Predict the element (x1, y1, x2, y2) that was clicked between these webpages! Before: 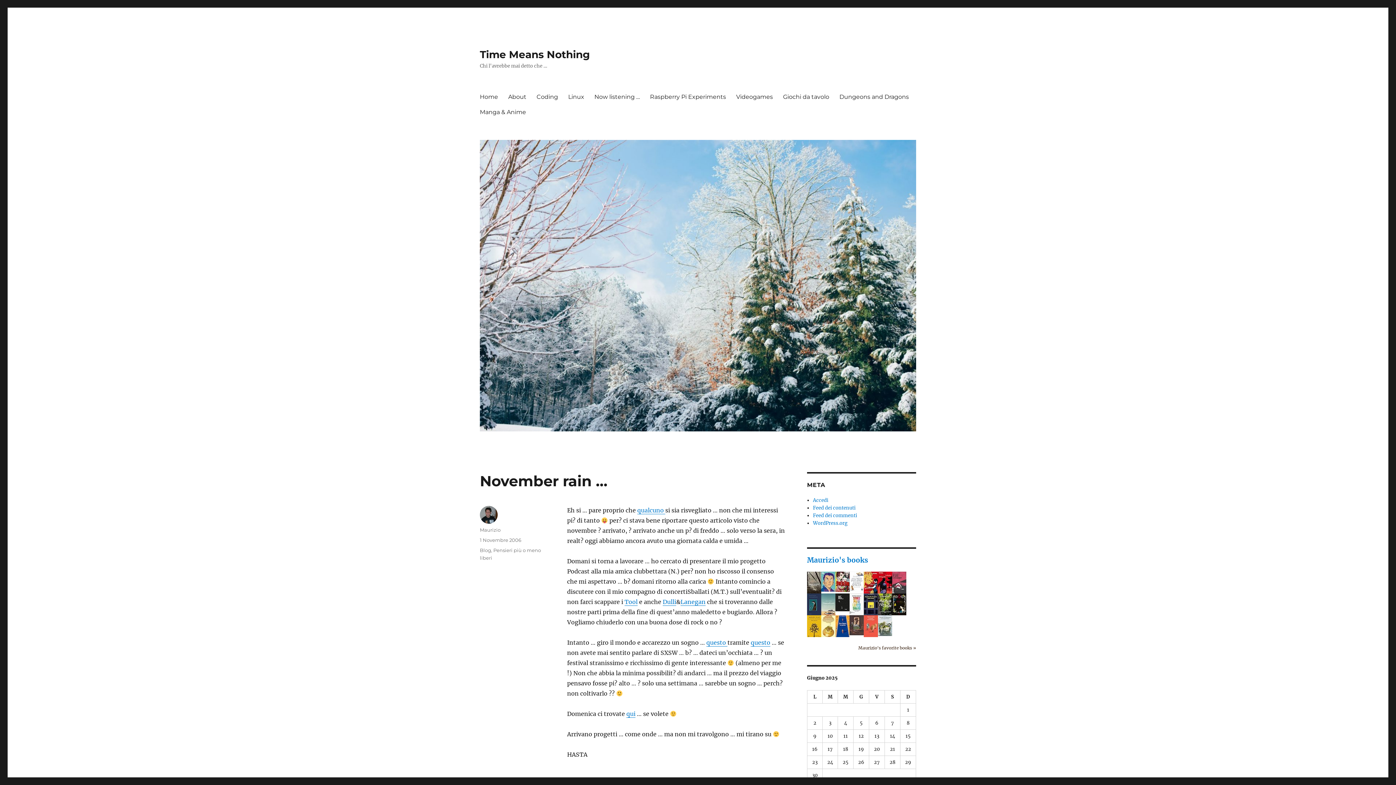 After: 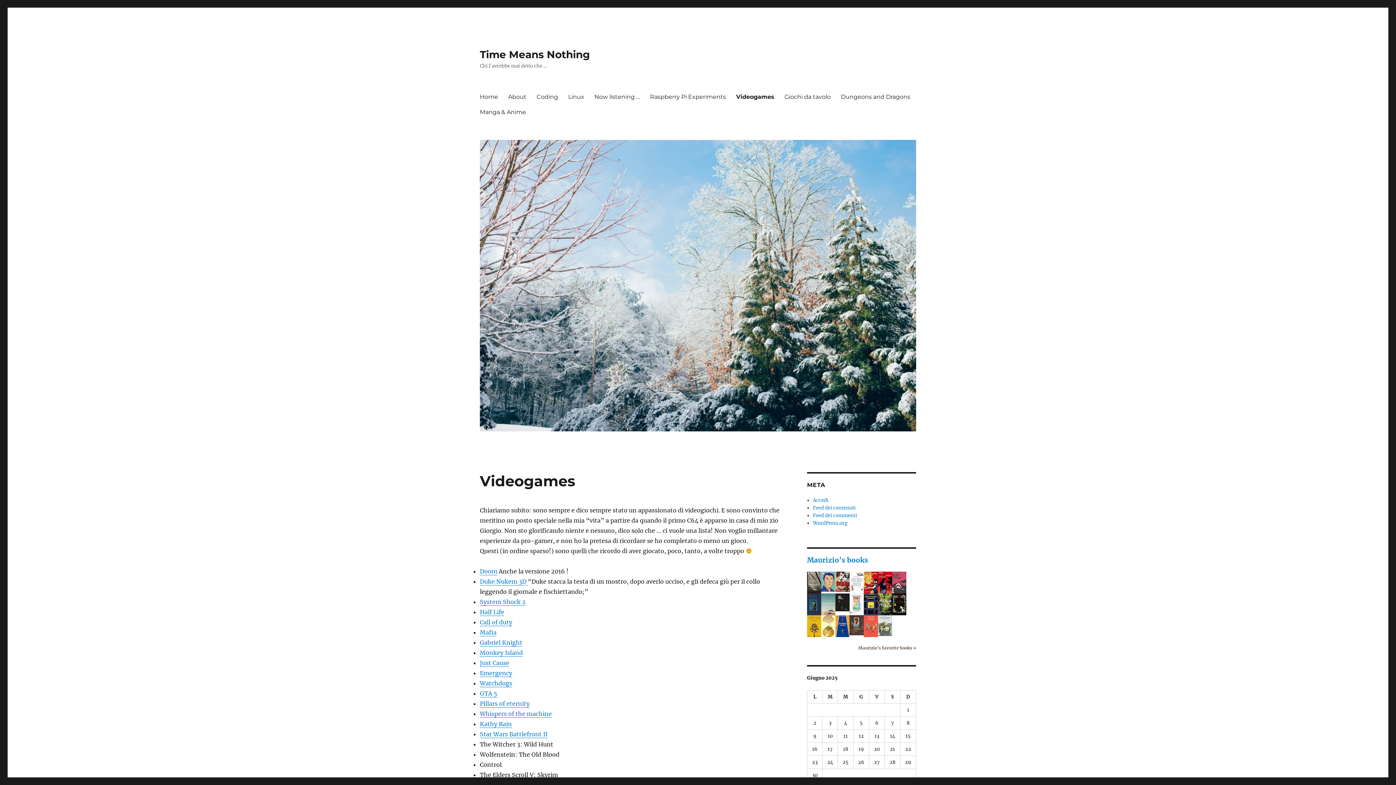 Action: bbox: (731, 89, 778, 104) label: Videogames